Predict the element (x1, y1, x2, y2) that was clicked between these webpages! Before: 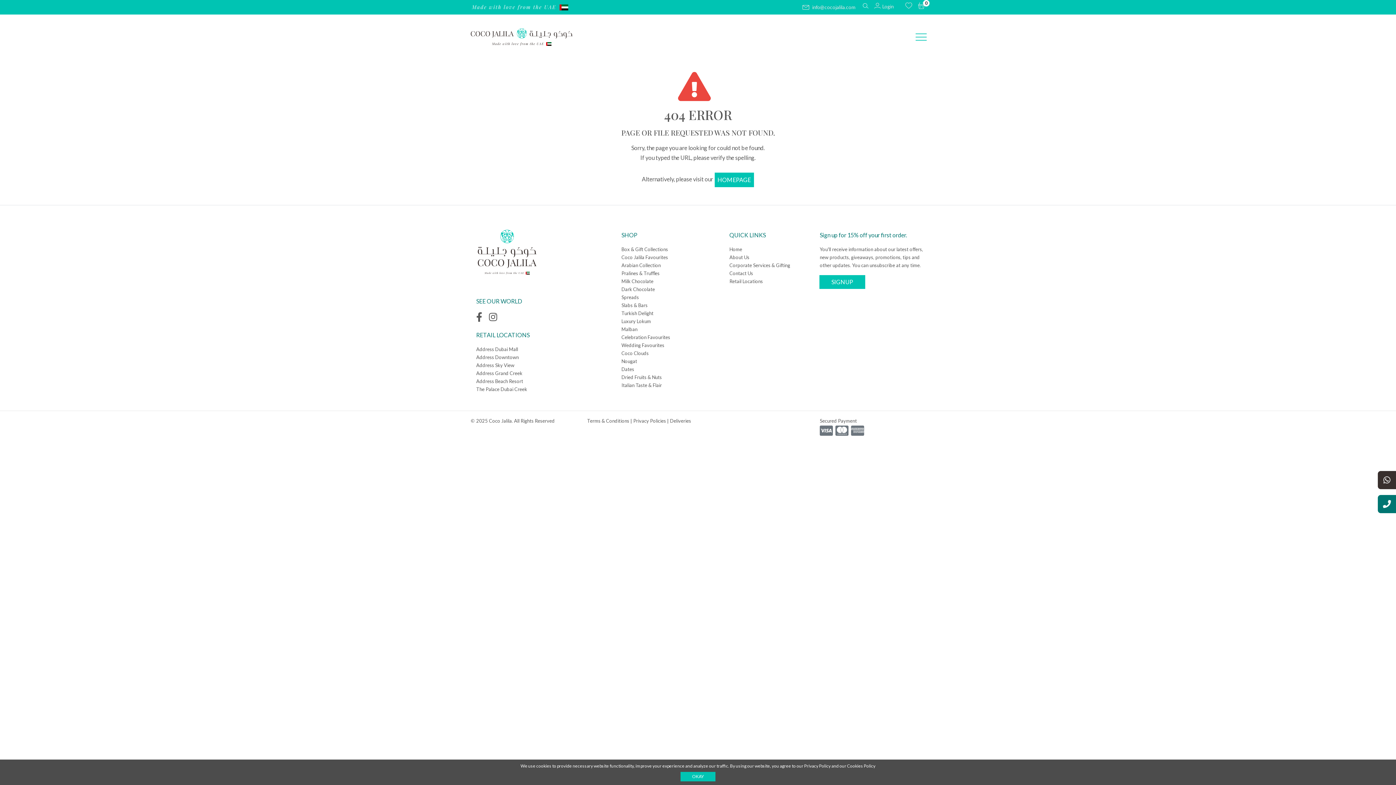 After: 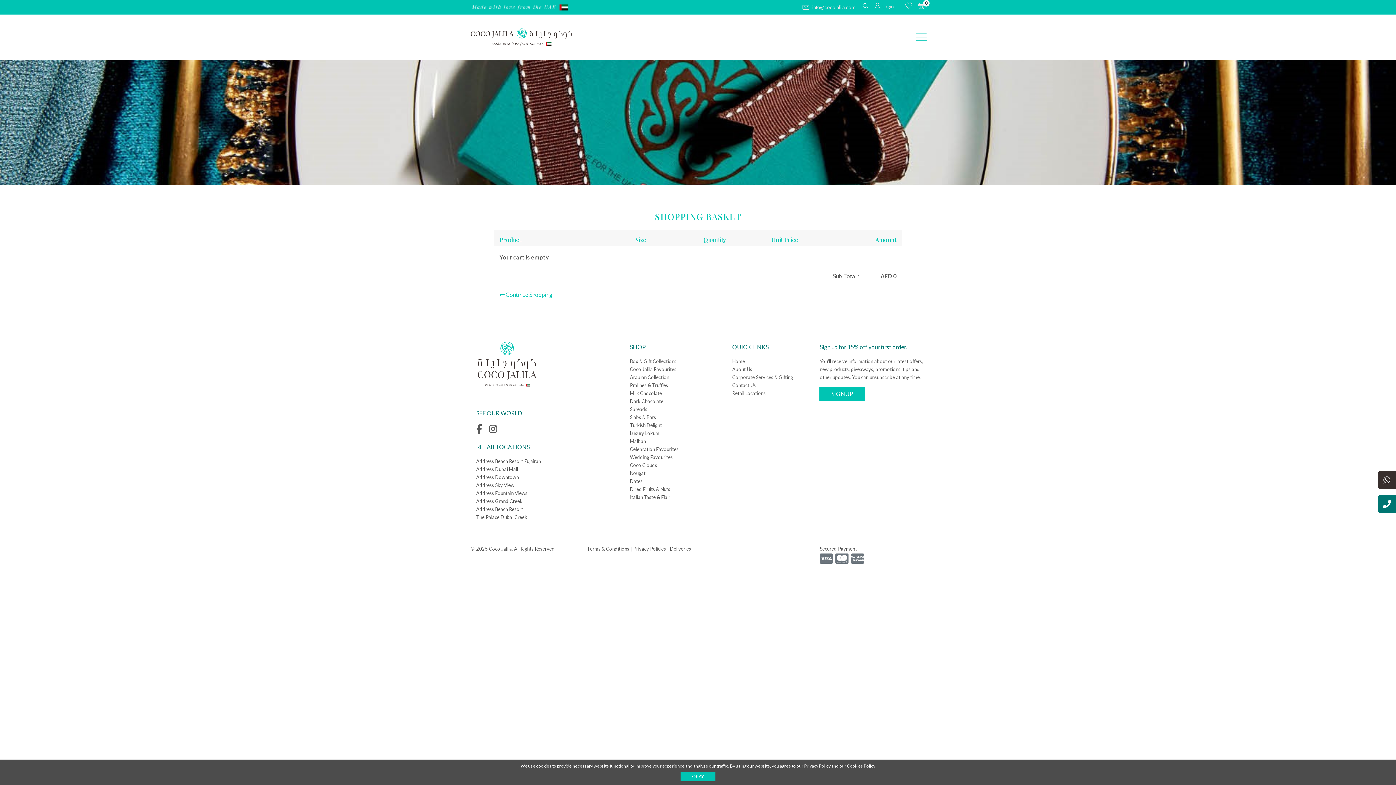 Action: label: 0 bbox: (918, 0, 925, 14)